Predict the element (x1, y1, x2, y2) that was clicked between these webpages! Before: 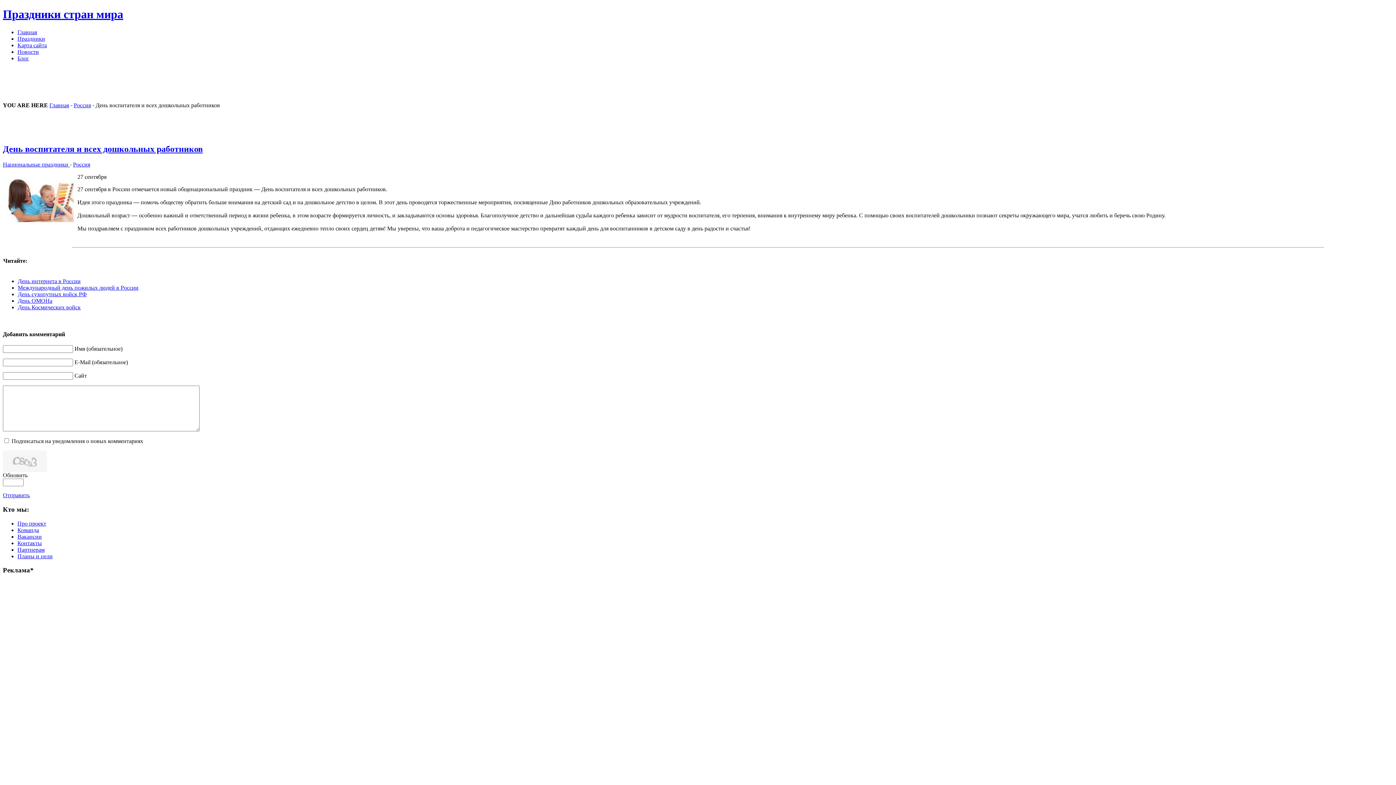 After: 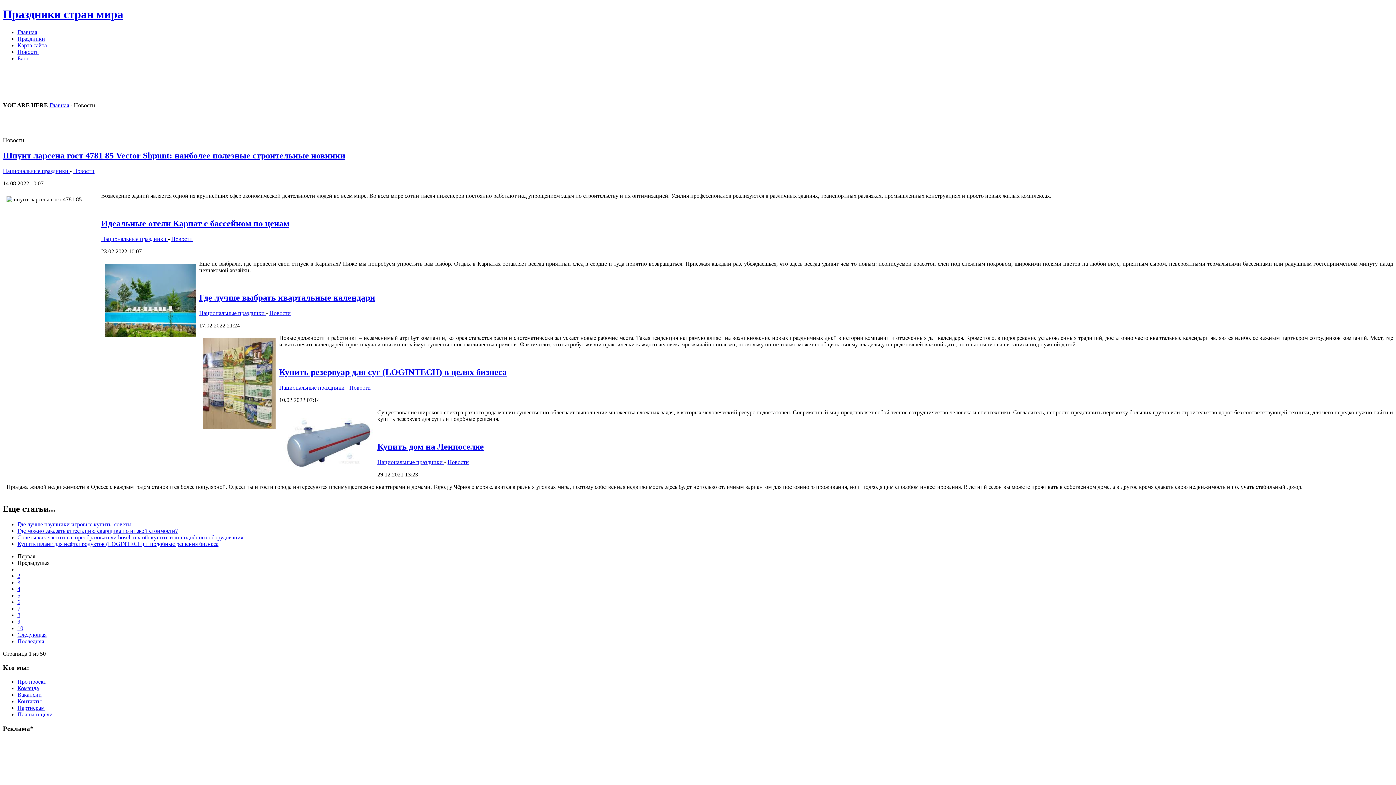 Action: bbox: (17, 48, 38, 54) label: Новости